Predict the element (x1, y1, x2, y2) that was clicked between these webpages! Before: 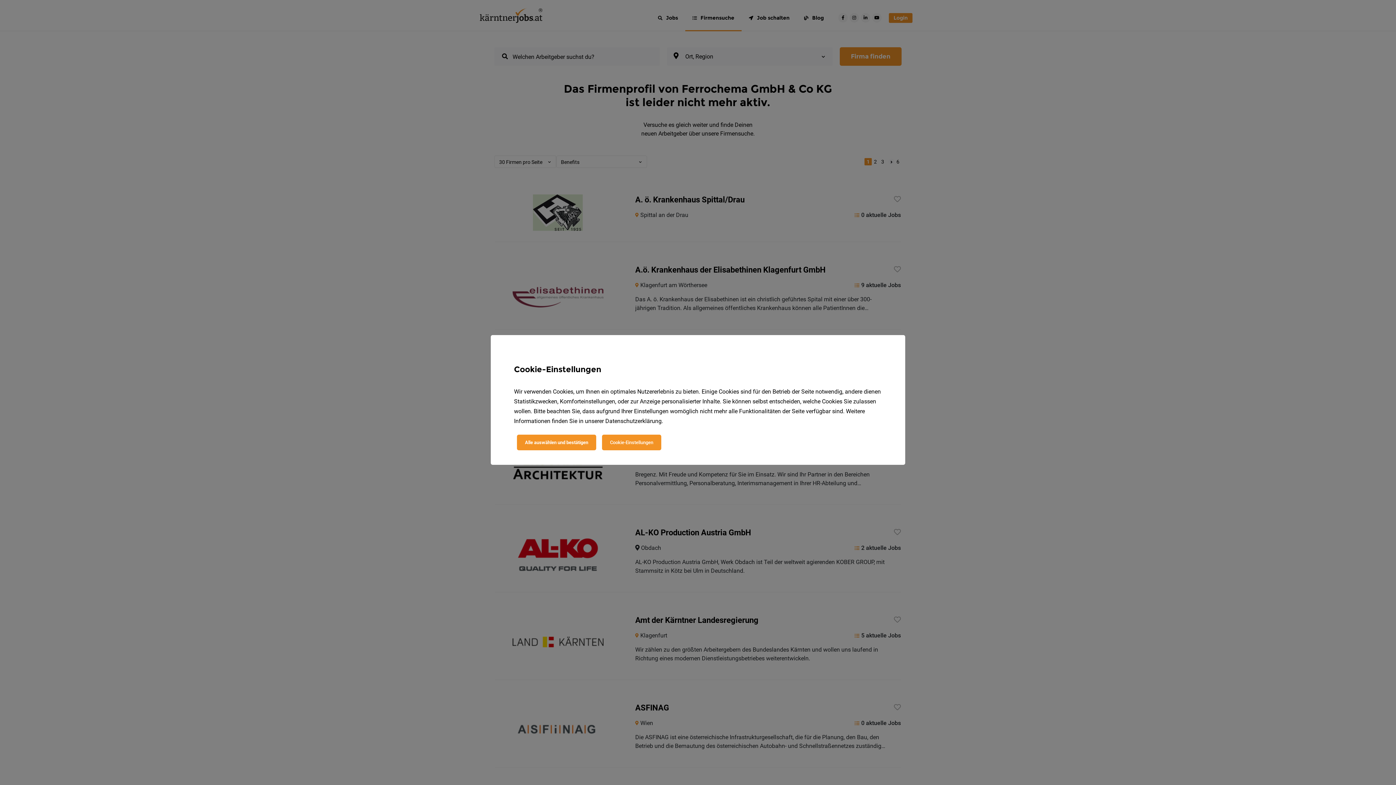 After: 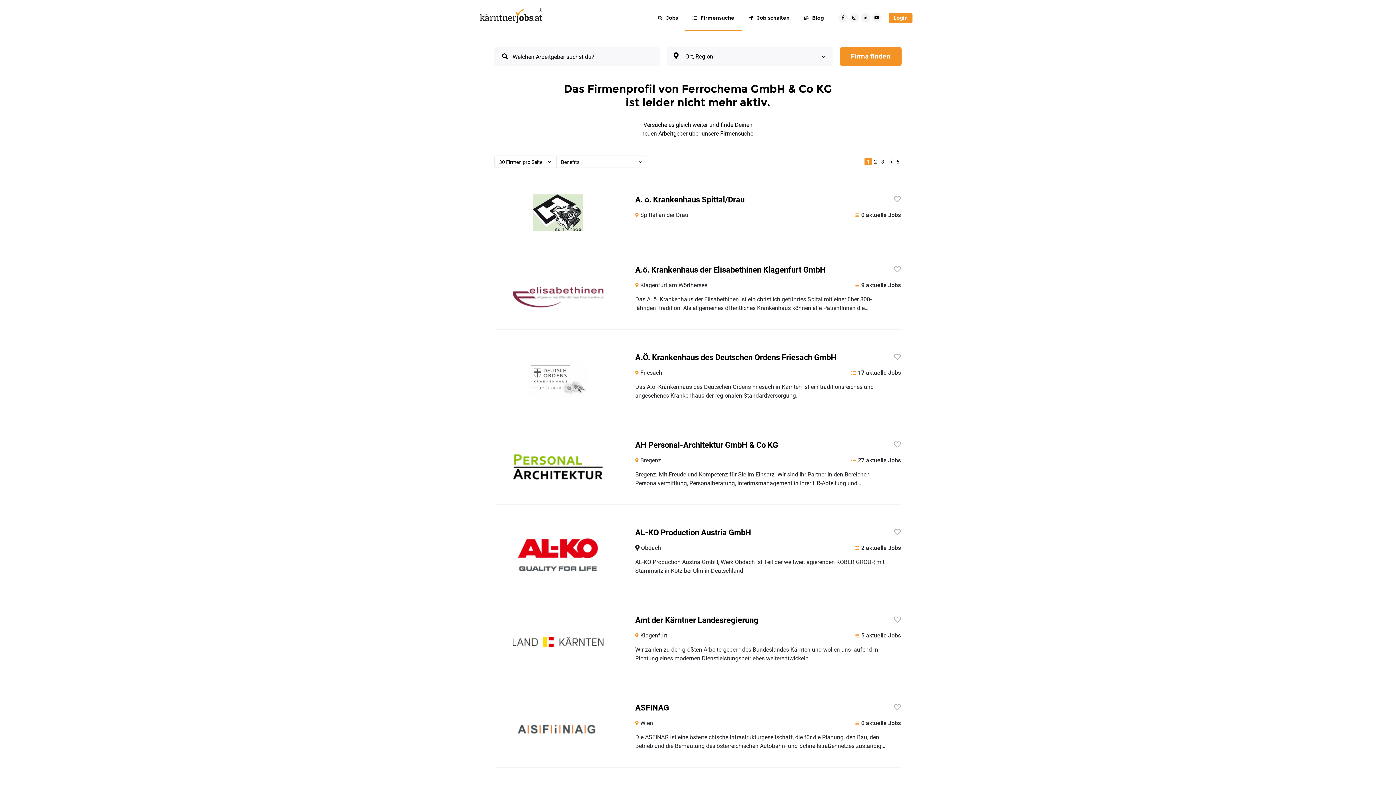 Action: bbox: (517, 434, 596, 450) label: Alle auswählen und bestätigen